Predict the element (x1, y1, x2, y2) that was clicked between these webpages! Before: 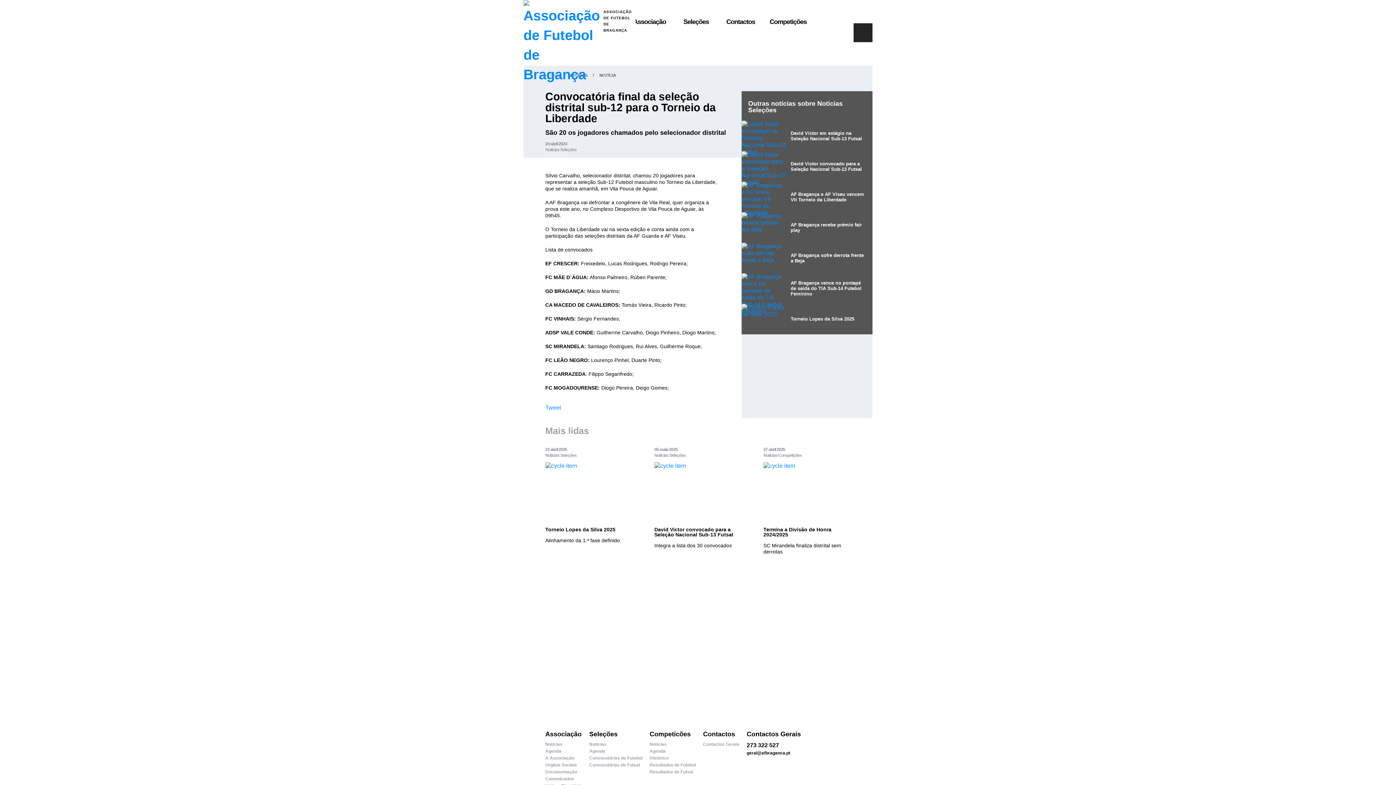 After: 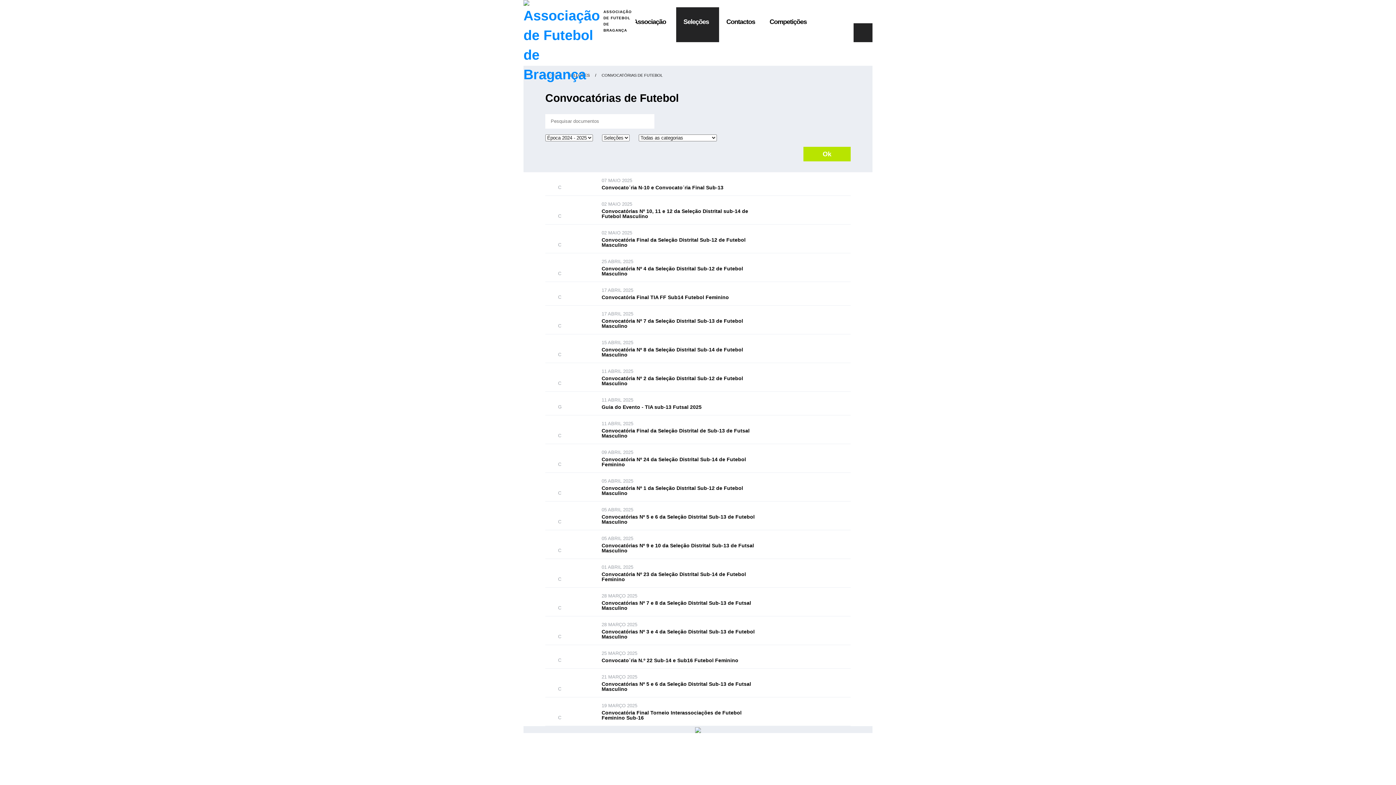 Action: label: Convocatórias de Futebol bbox: (589, 756, 642, 761)